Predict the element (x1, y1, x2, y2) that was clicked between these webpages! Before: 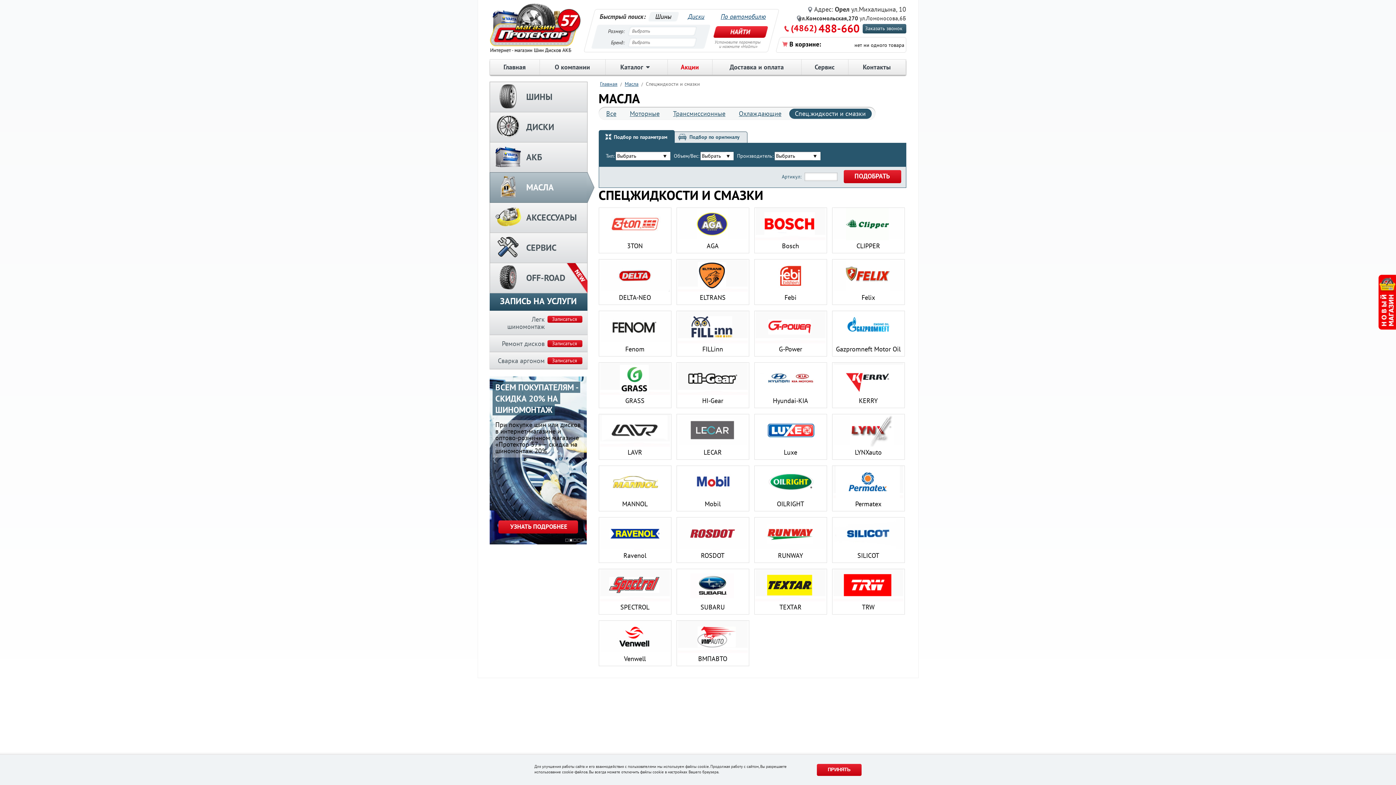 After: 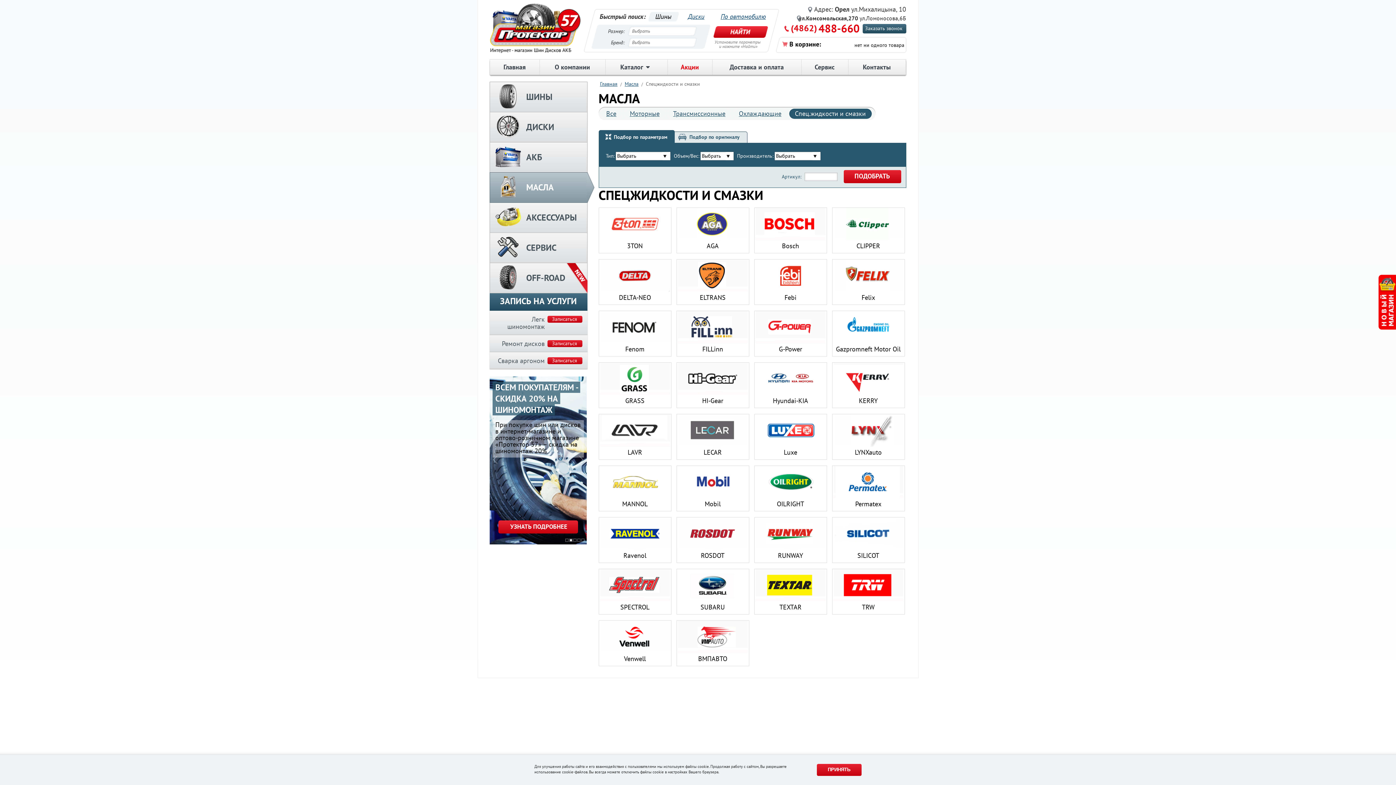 Action: bbox: (569, 538, 572, 542) label: 2